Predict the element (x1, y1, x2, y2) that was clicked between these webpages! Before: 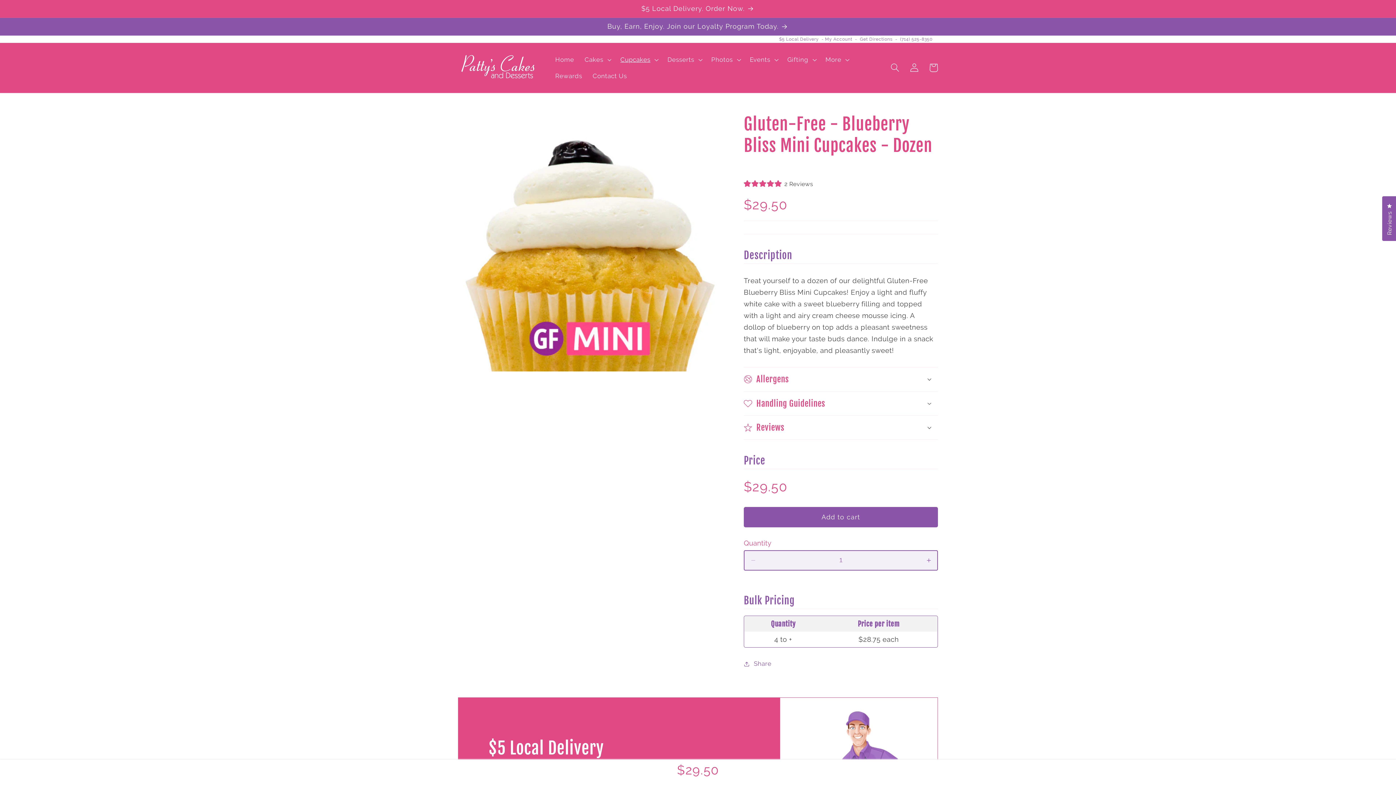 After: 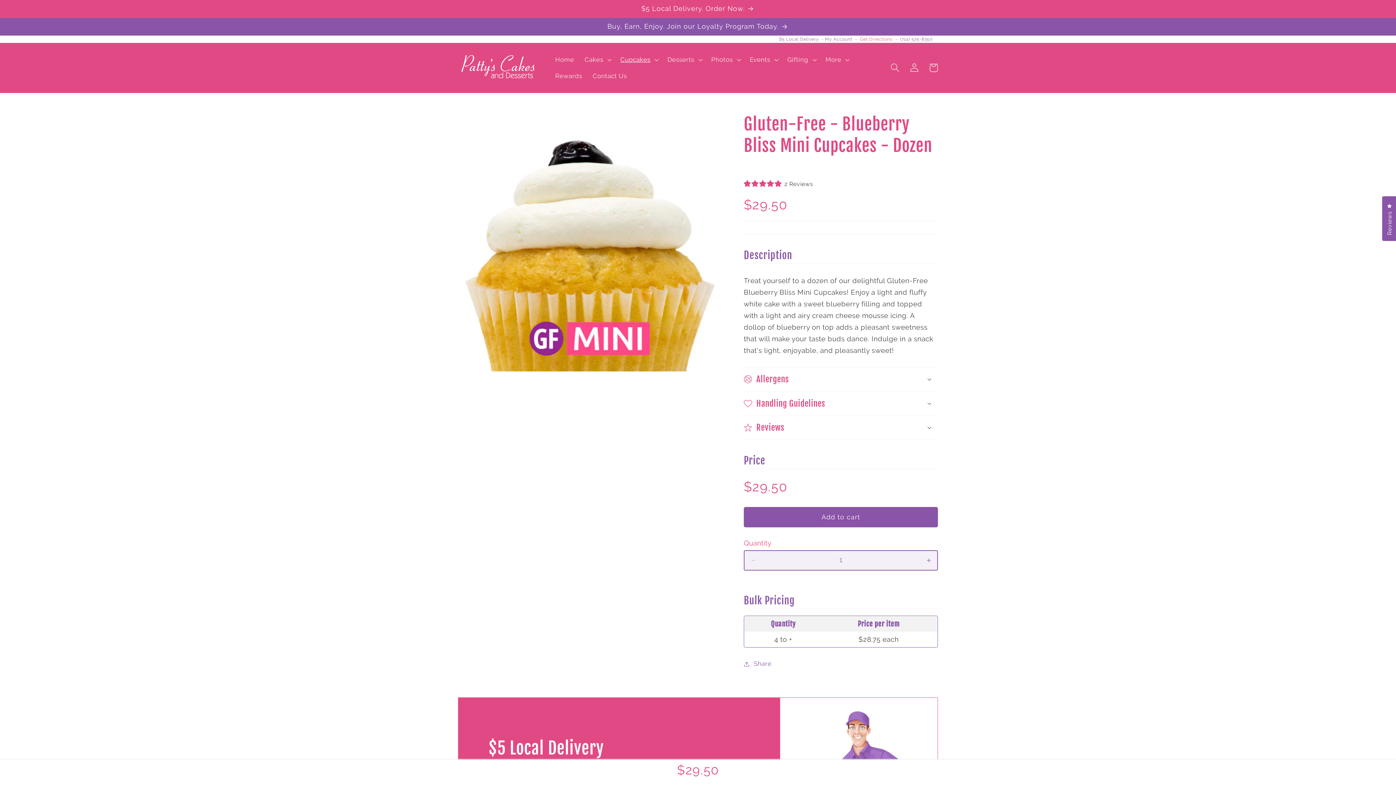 Action: bbox: (860, 36, 892, 41) label: Get Directions